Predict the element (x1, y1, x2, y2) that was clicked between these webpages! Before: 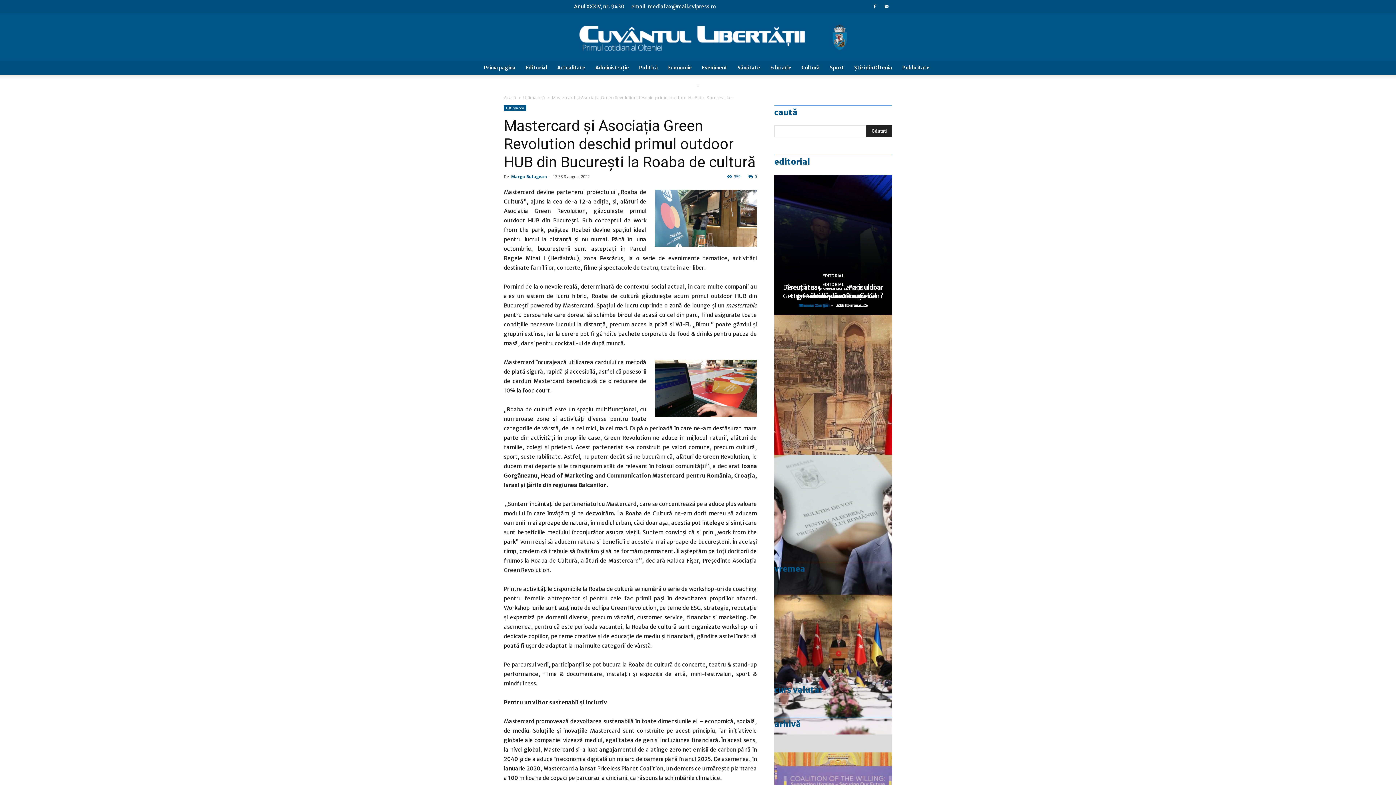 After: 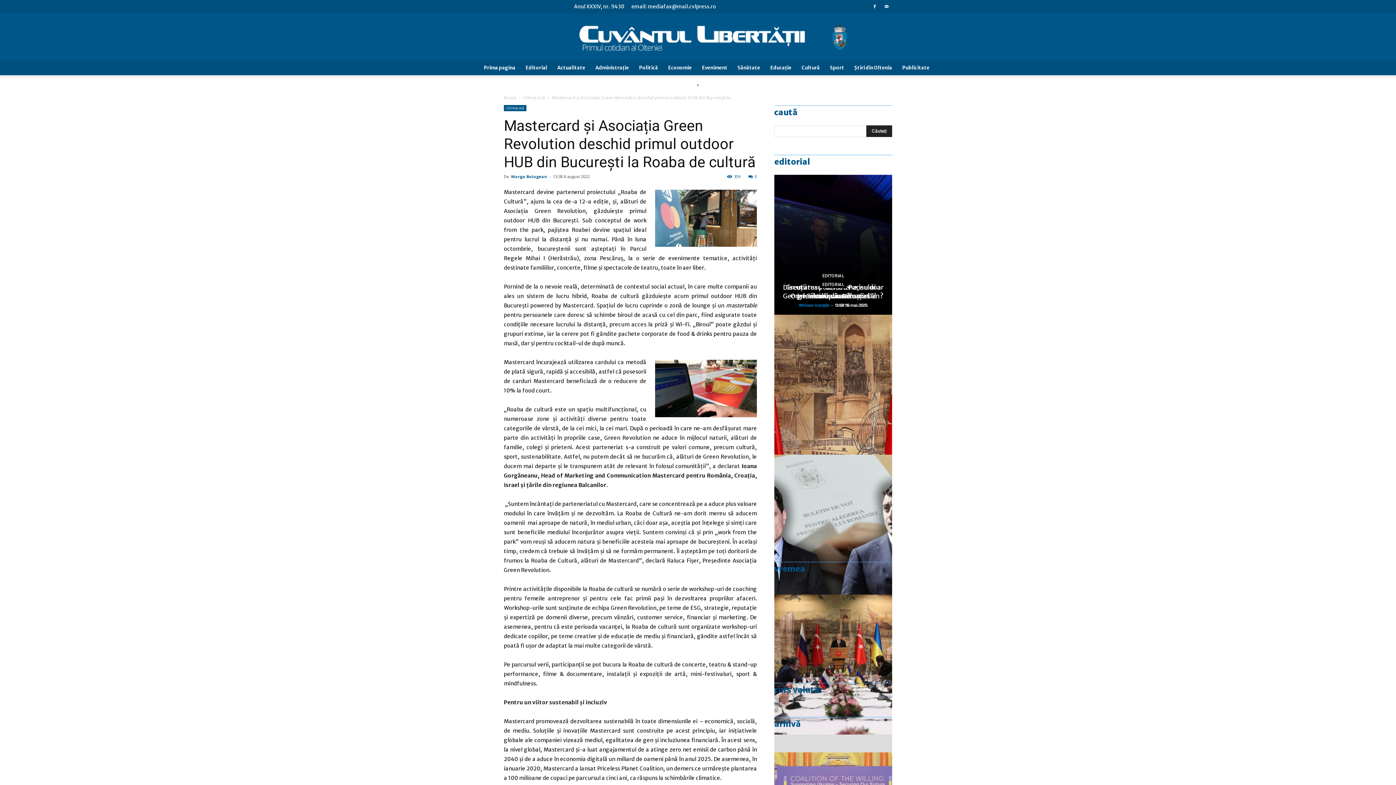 Action: bbox: (631, 3, 716, 9) label: email: mediafax@mail.cvlpress.ro